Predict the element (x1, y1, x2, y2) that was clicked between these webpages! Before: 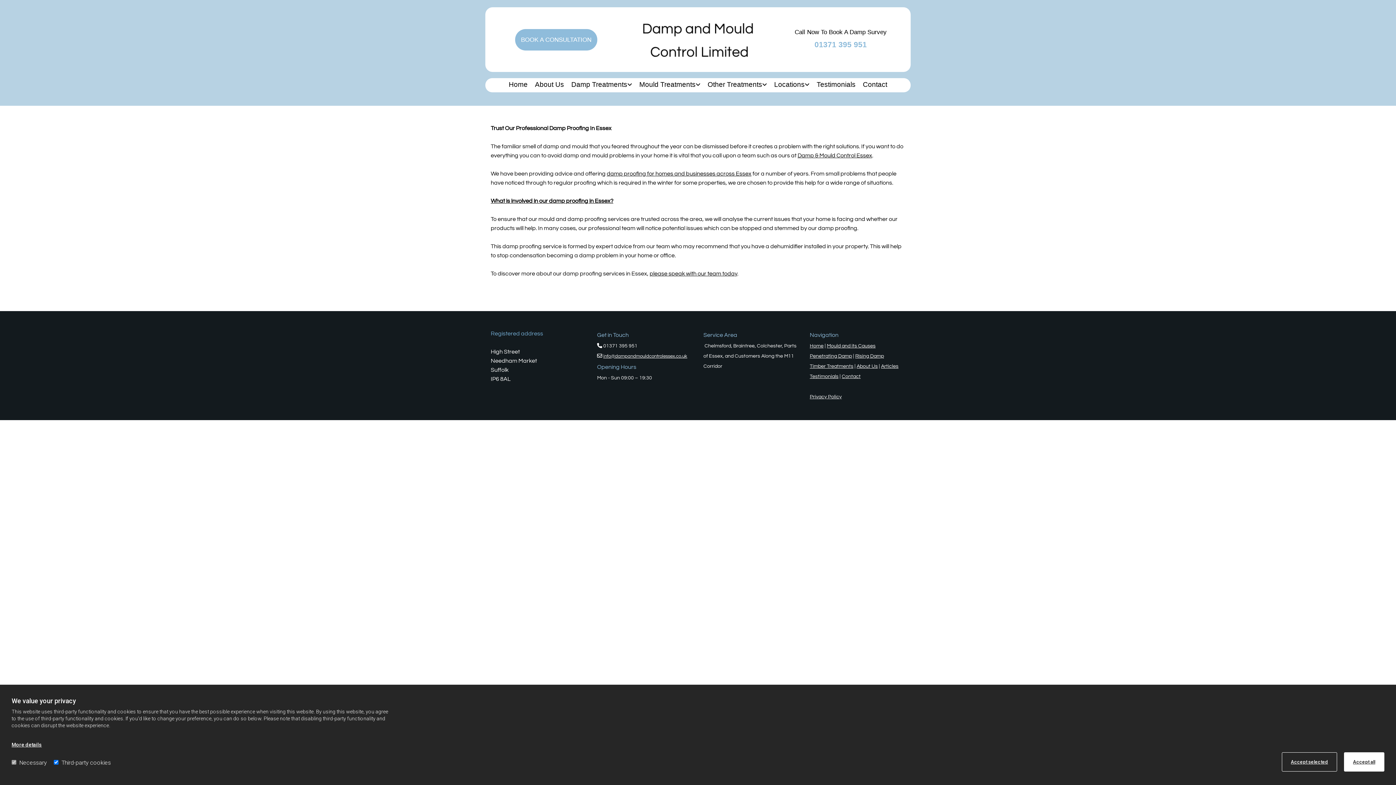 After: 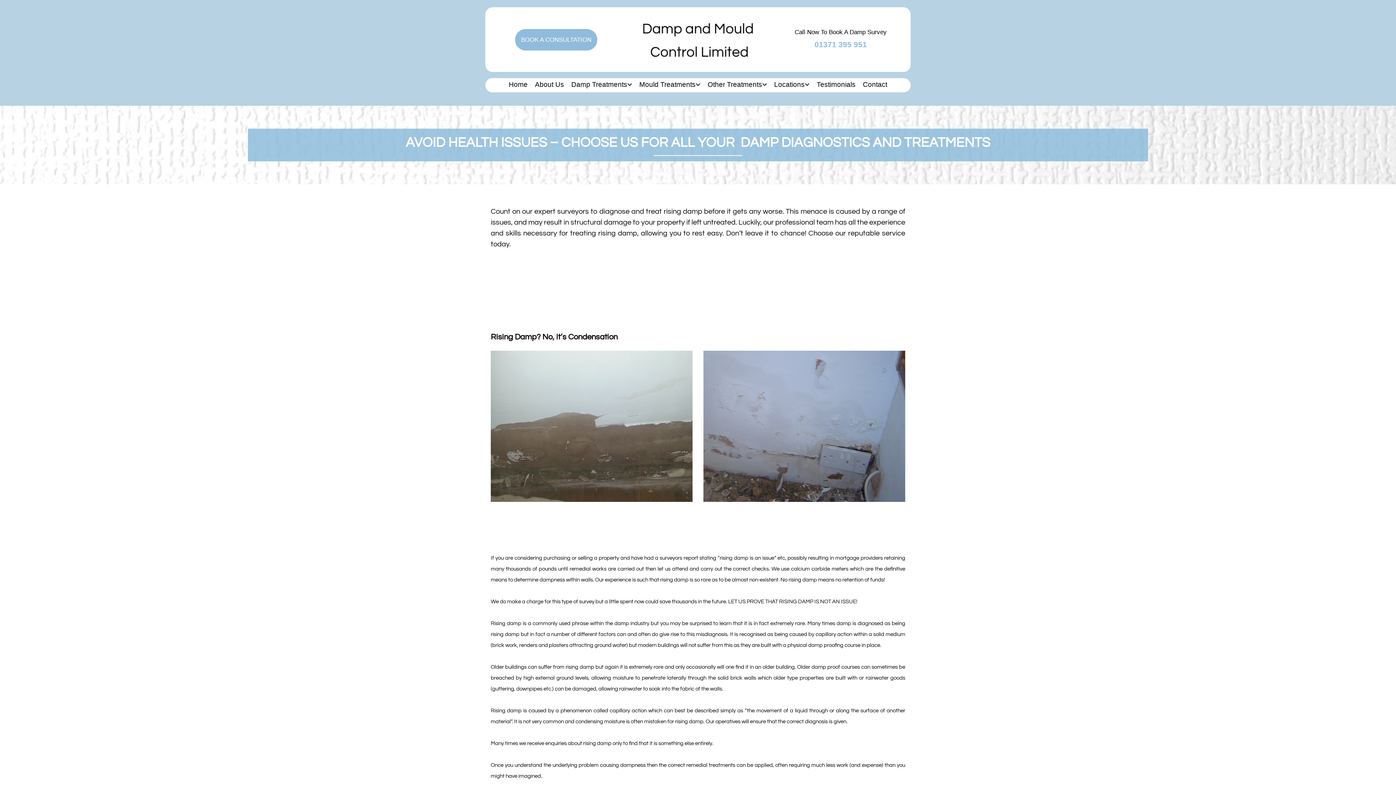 Action: bbox: (855, 353, 884, 358) label: Rising Damp